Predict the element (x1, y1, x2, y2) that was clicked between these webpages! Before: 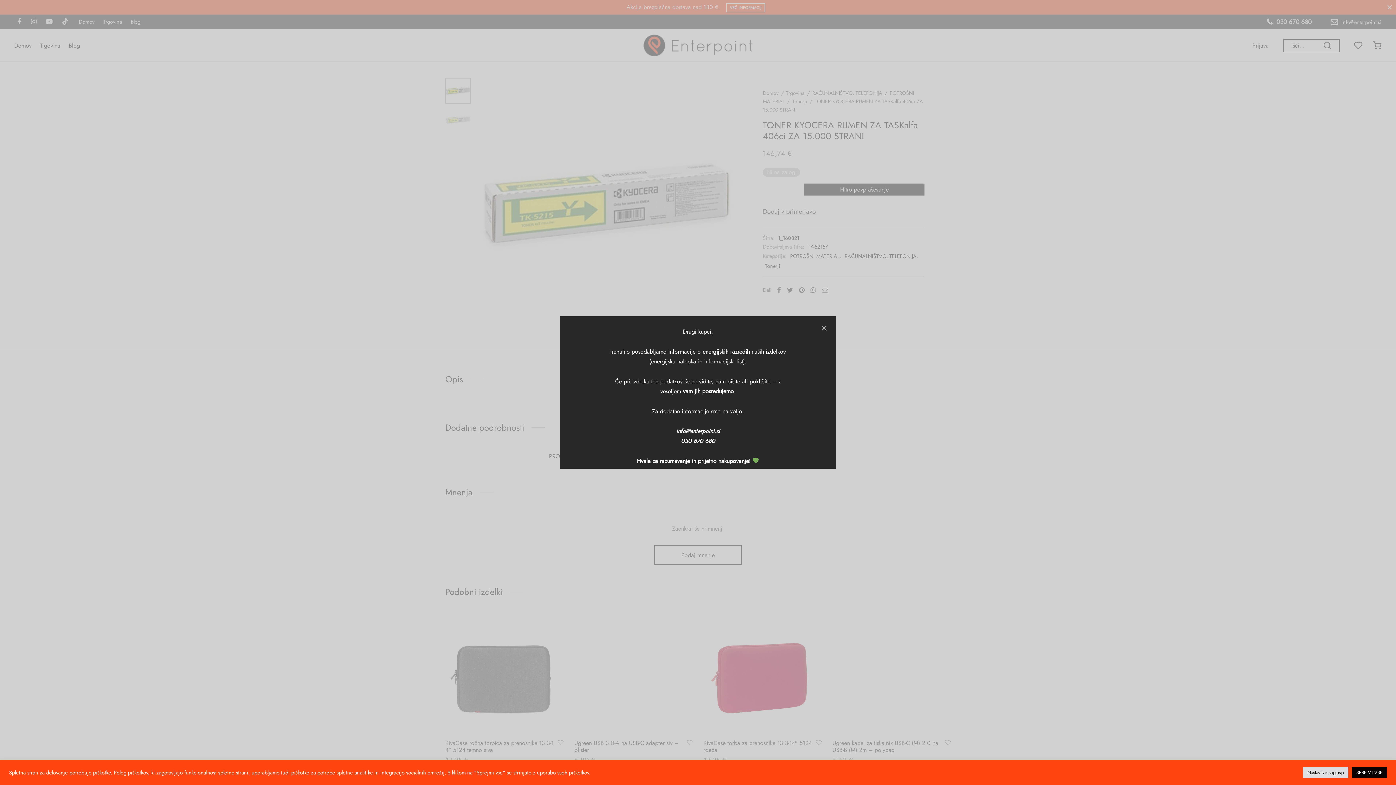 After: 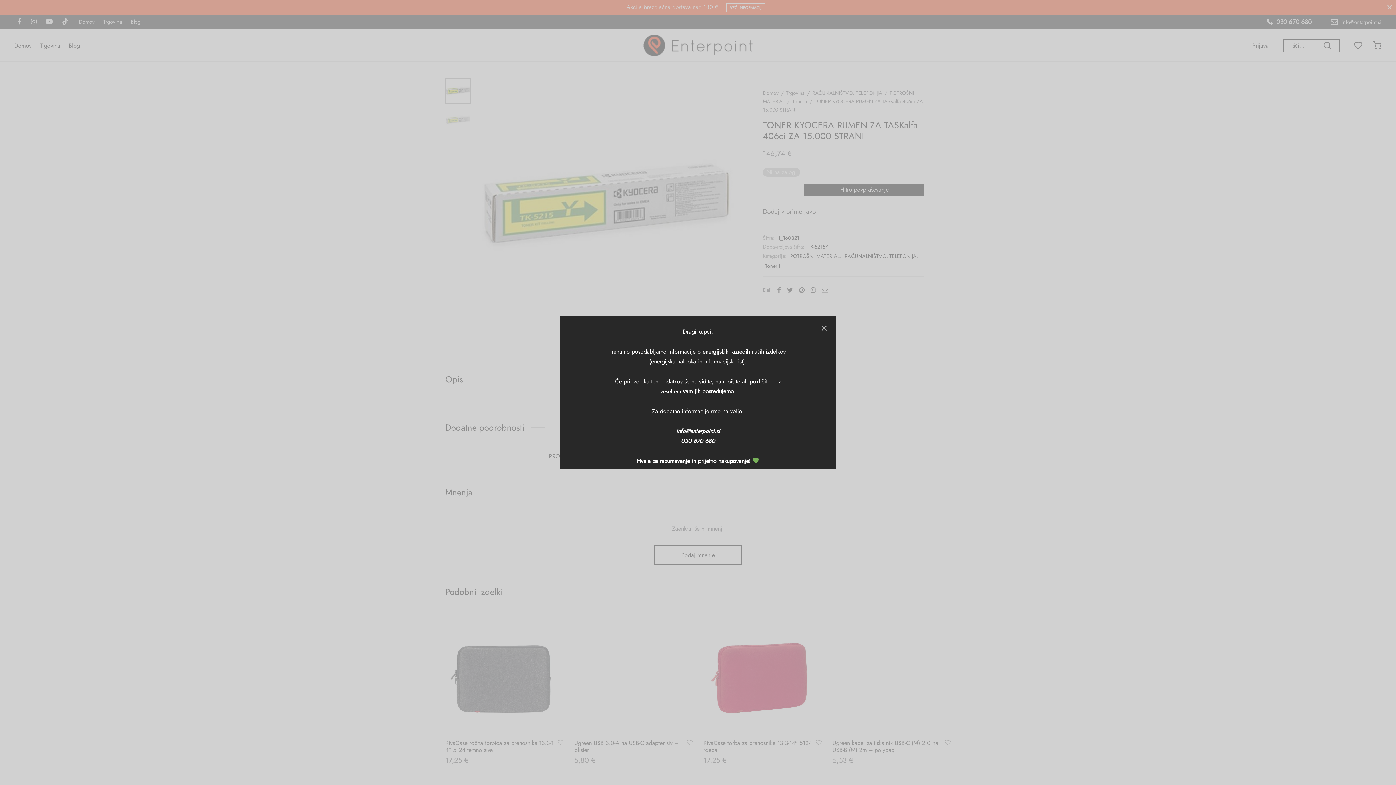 Action: label: SPREJMI VSE bbox: (1352, 767, 1387, 778)